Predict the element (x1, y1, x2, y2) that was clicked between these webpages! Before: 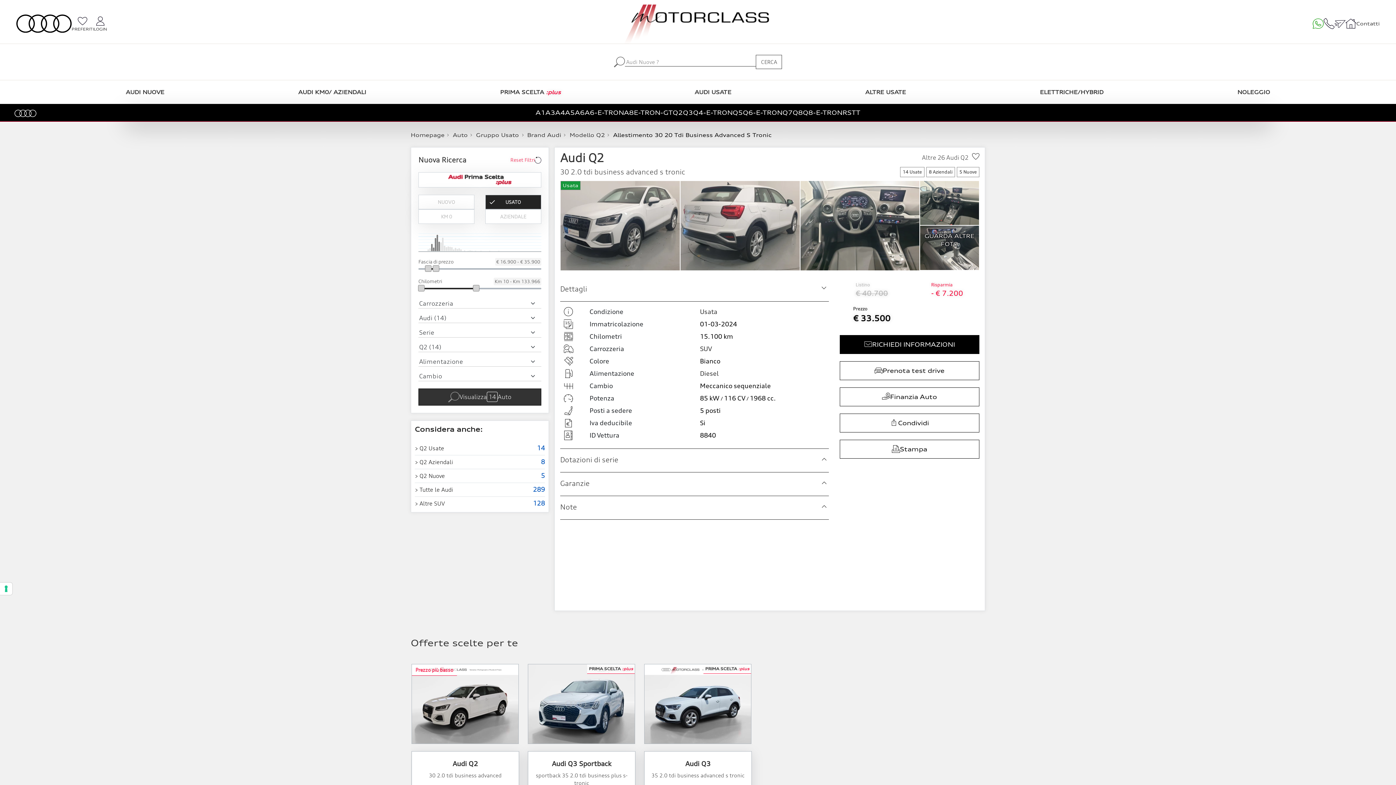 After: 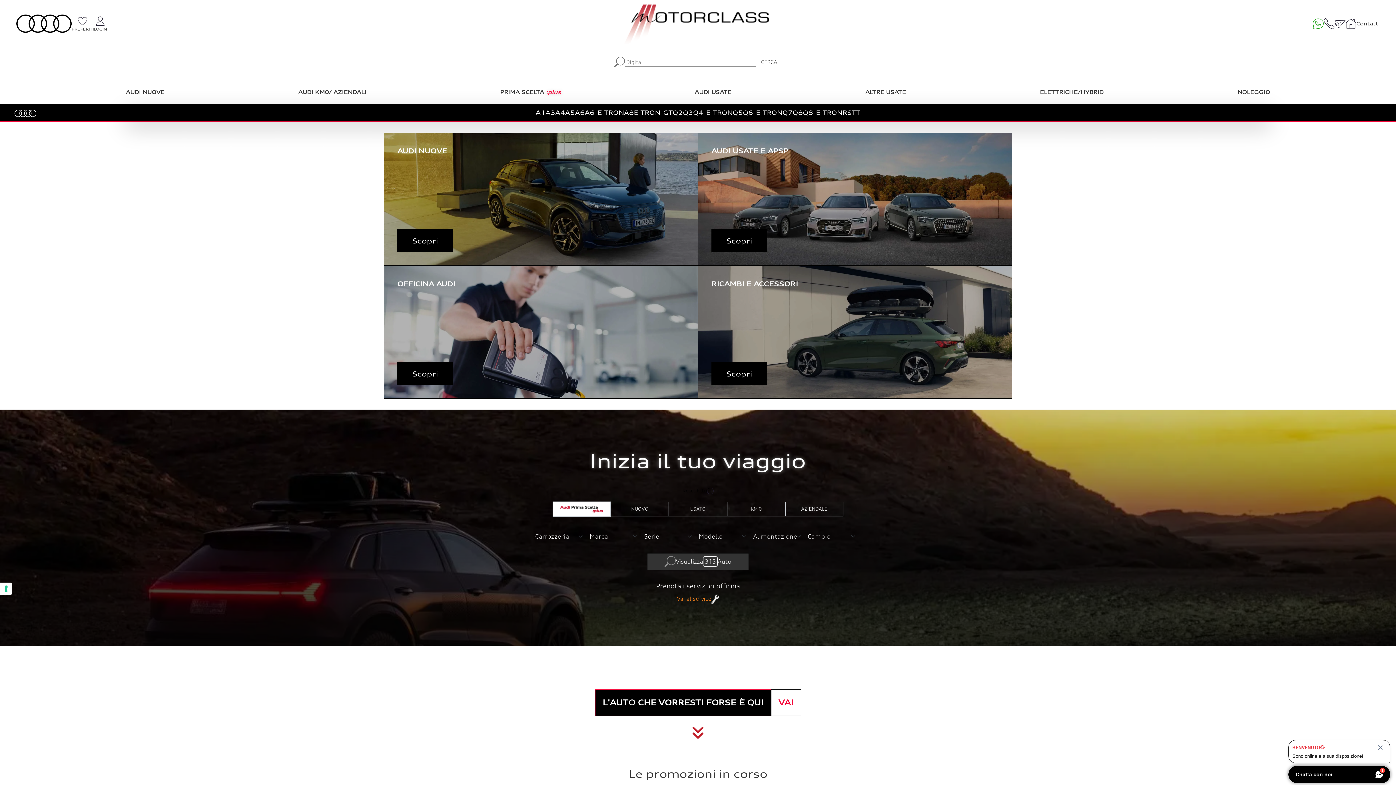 Action: bbox: (410, 132, 444, 138) label: Homepage